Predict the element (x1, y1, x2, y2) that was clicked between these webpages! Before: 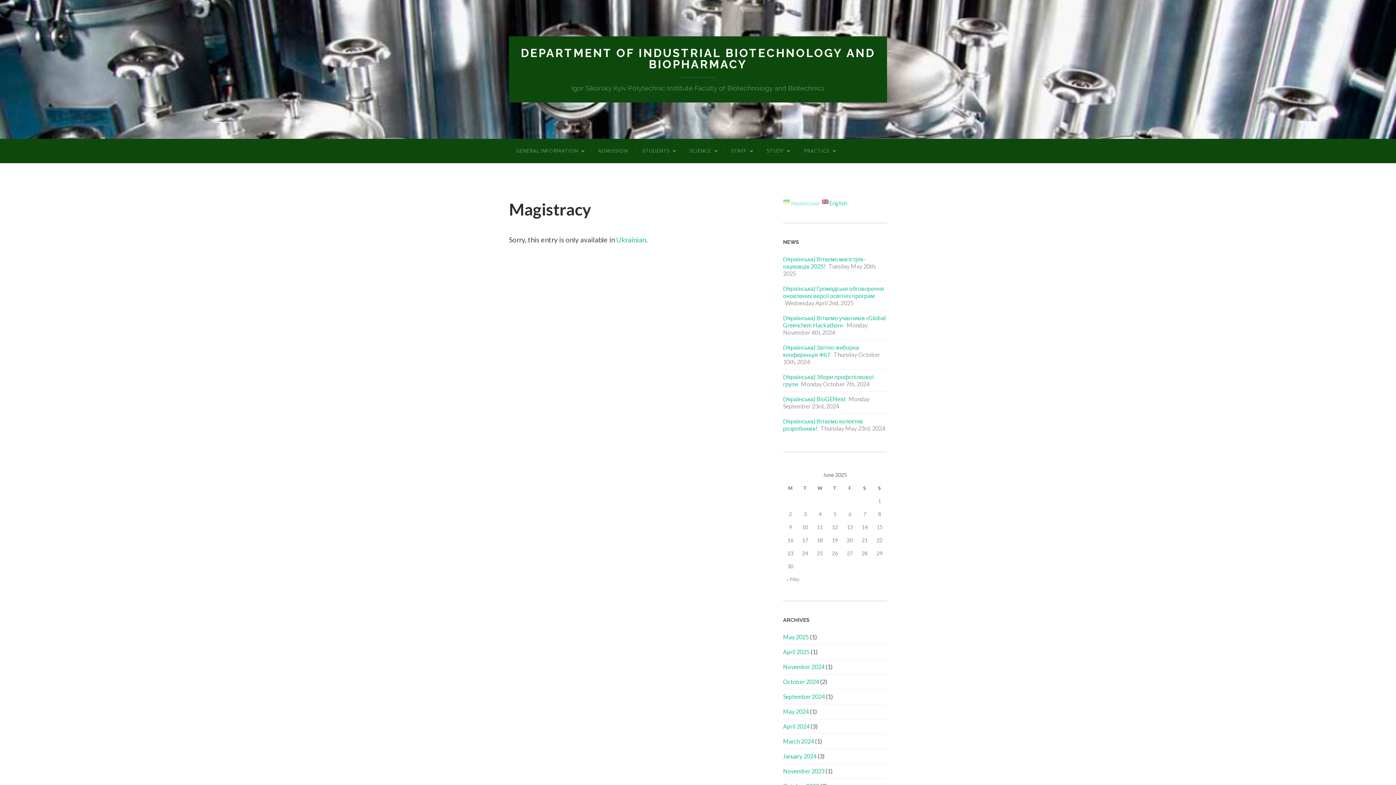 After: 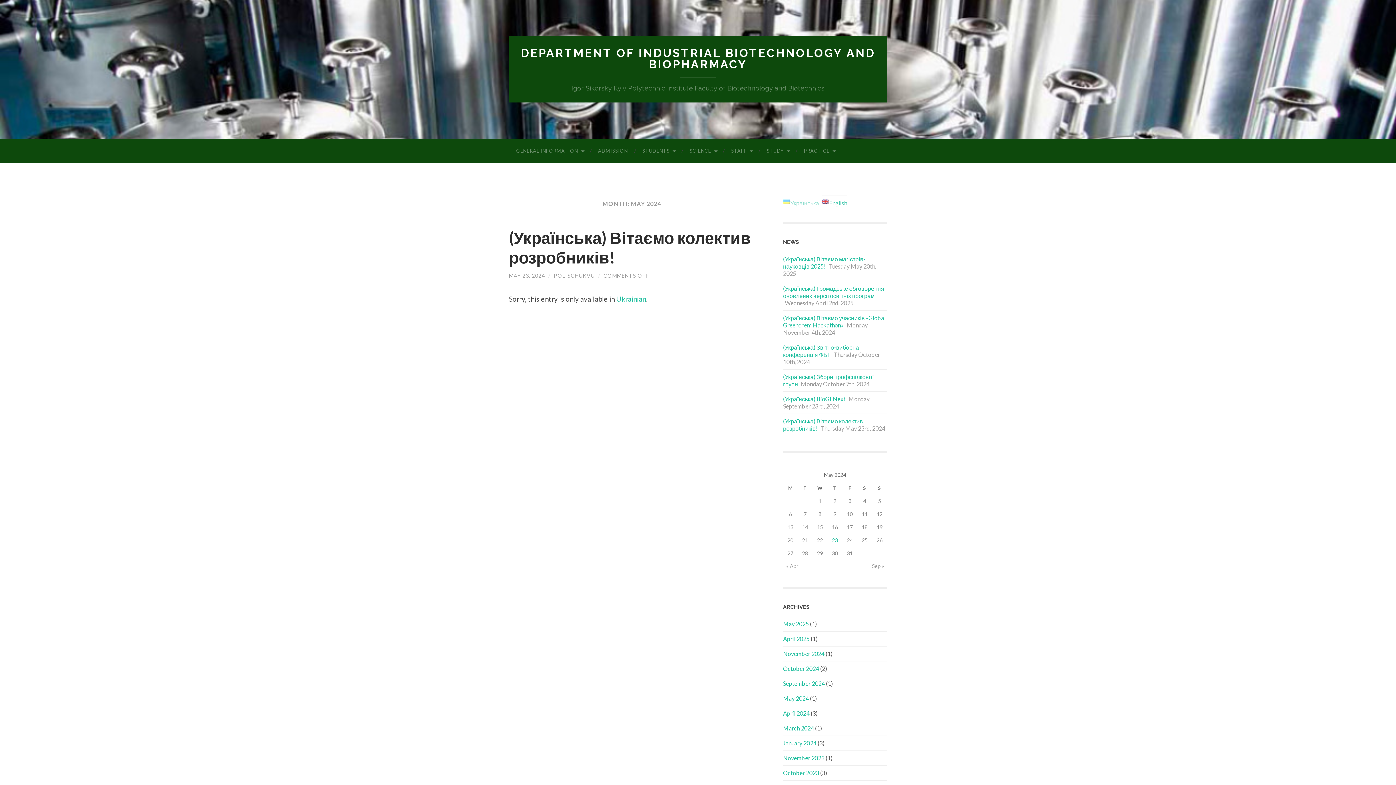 Action: bbox: (783, 708, 809, 715) label: May 2024